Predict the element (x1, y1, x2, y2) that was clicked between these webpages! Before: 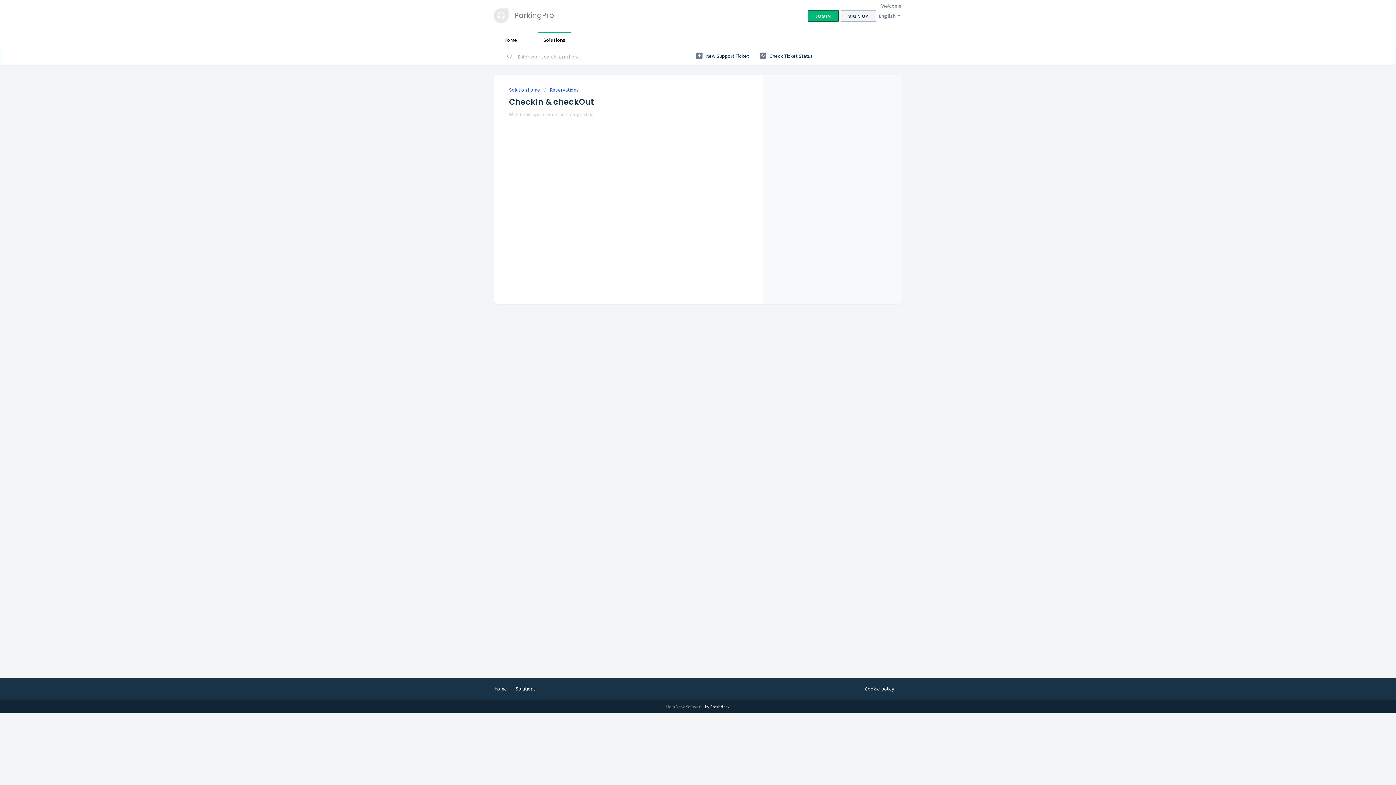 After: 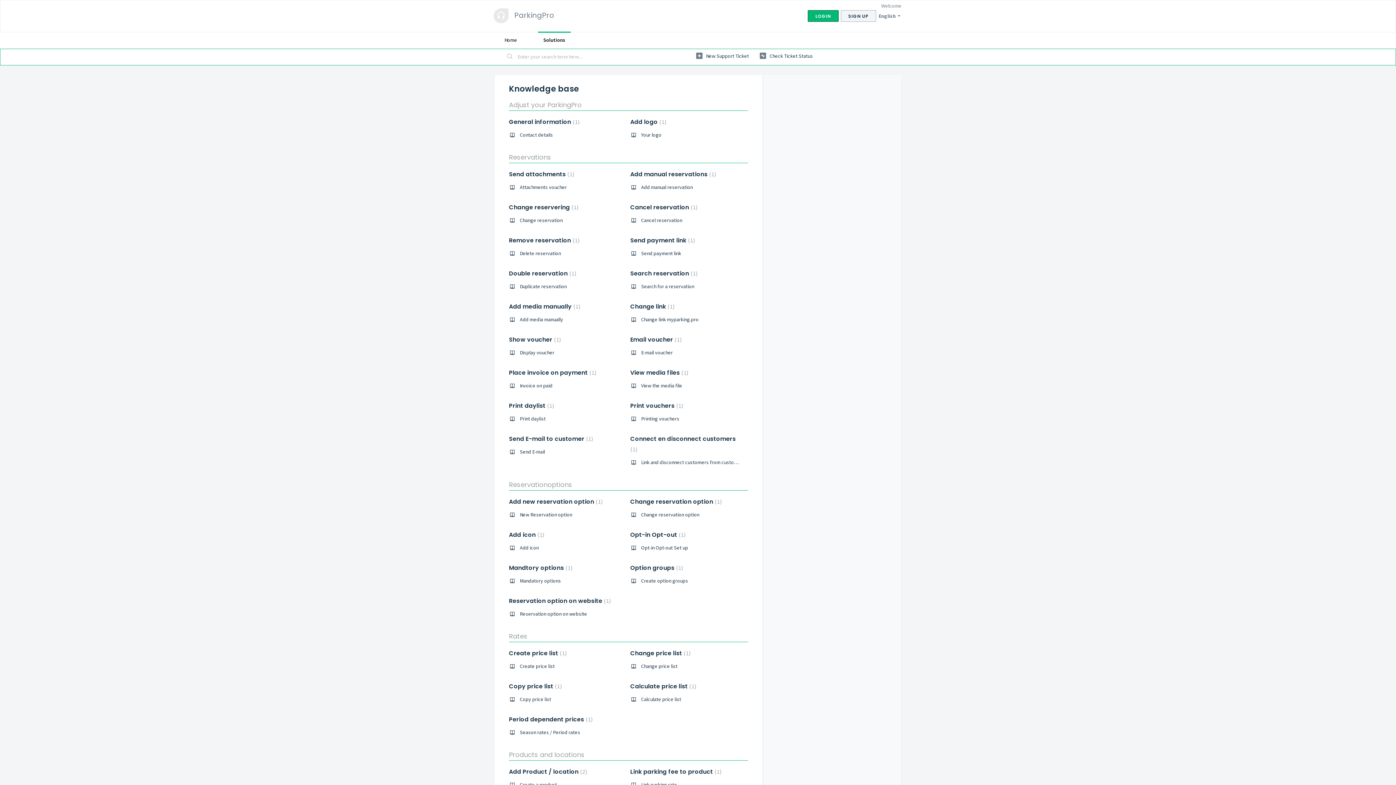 Action: label: Solutions bbox: (515, 685, 536, 692)